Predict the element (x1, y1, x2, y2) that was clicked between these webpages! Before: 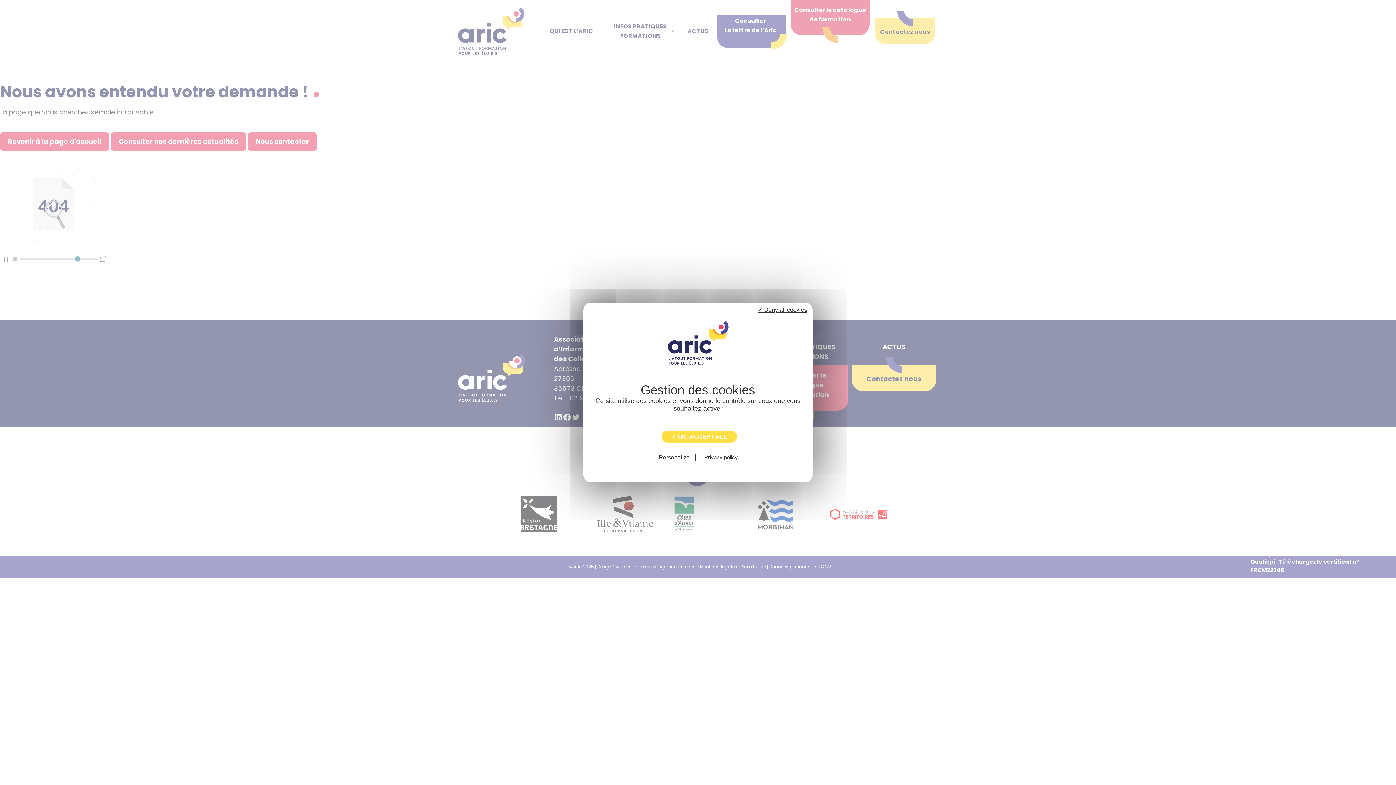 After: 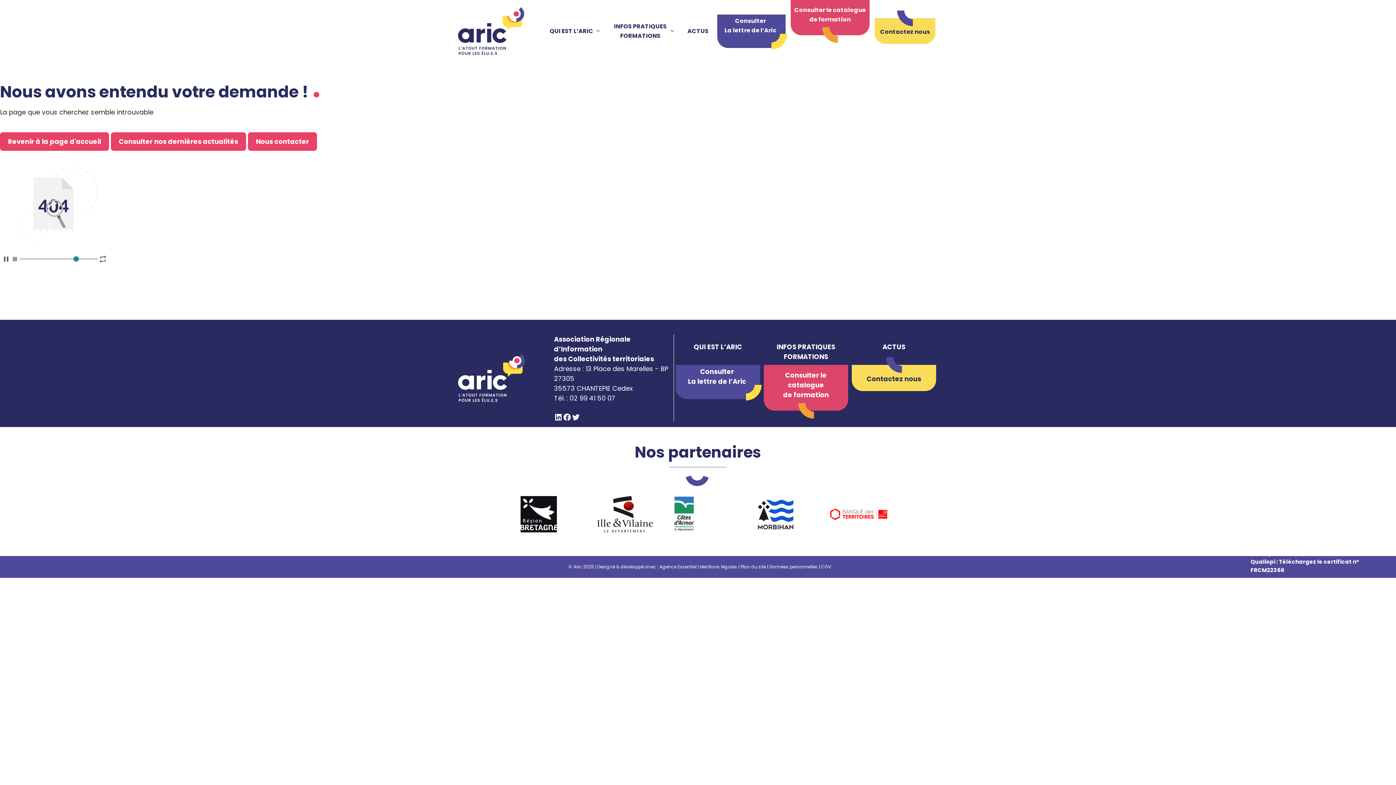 Action: bbox: (661, 430, 737, 442) label: ✓ OK, ACCEPT ALL